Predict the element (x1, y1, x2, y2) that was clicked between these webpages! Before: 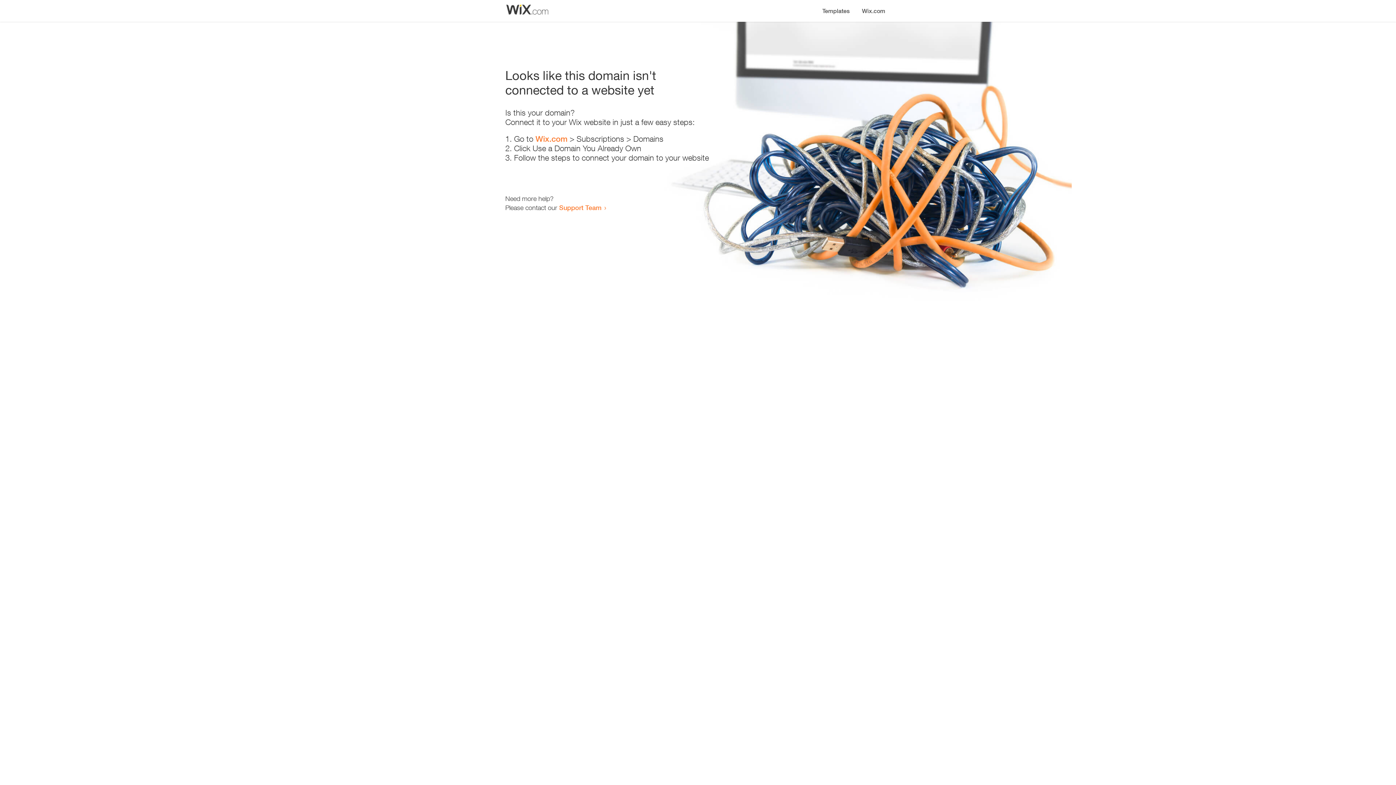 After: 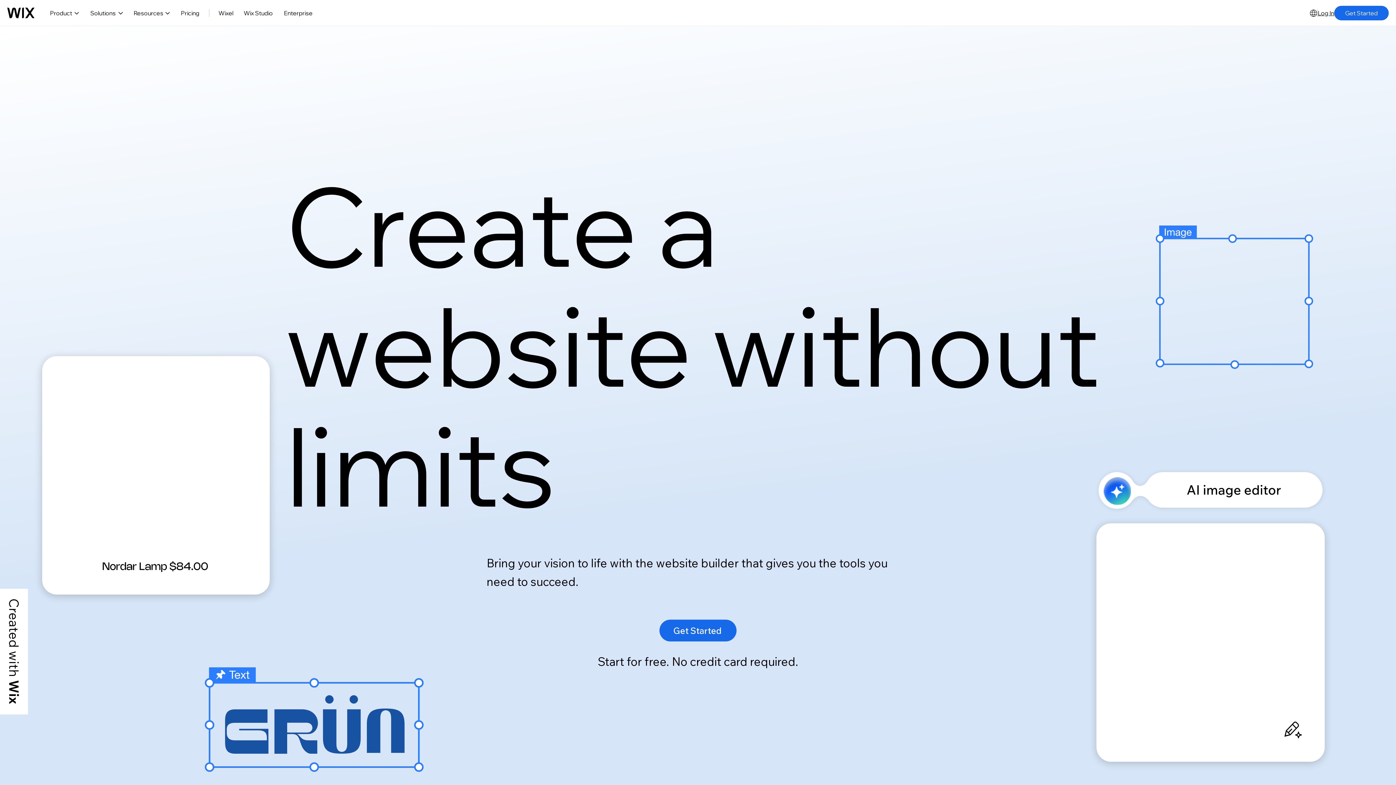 Action: label: Wix.com bbox: (535, 134, 567, 143)